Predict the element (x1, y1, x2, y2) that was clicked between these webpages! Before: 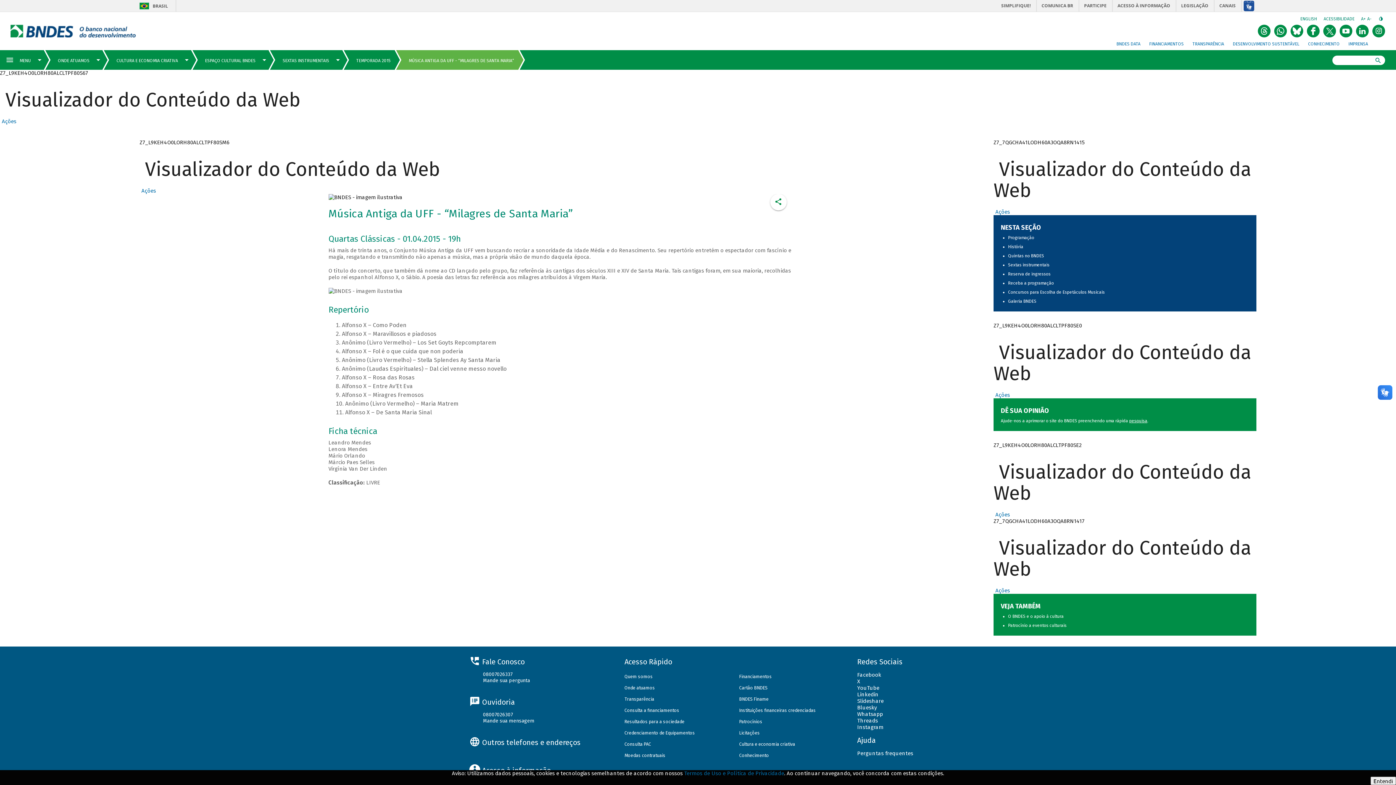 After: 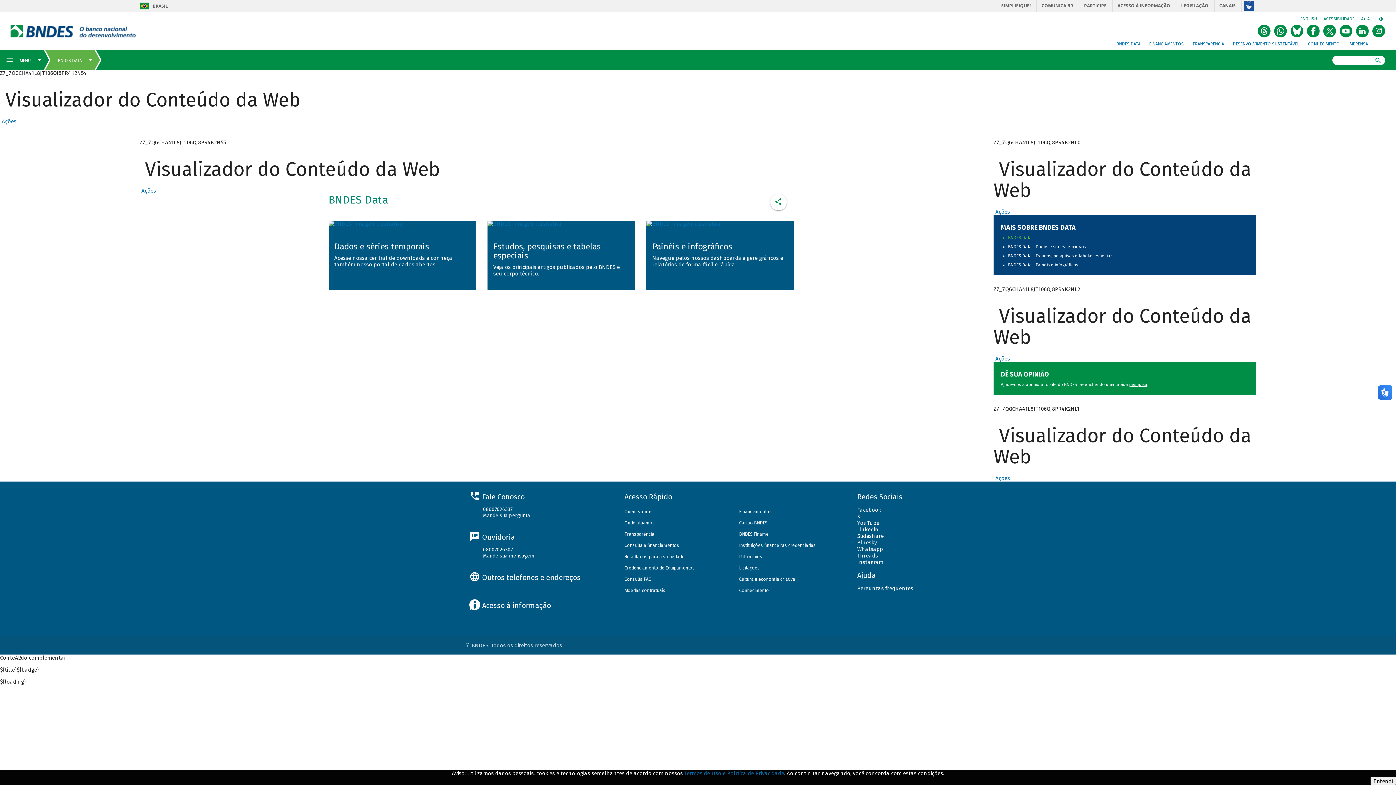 Action: bbox: (1116, 41, 1140, 46) label: BNDES DATA